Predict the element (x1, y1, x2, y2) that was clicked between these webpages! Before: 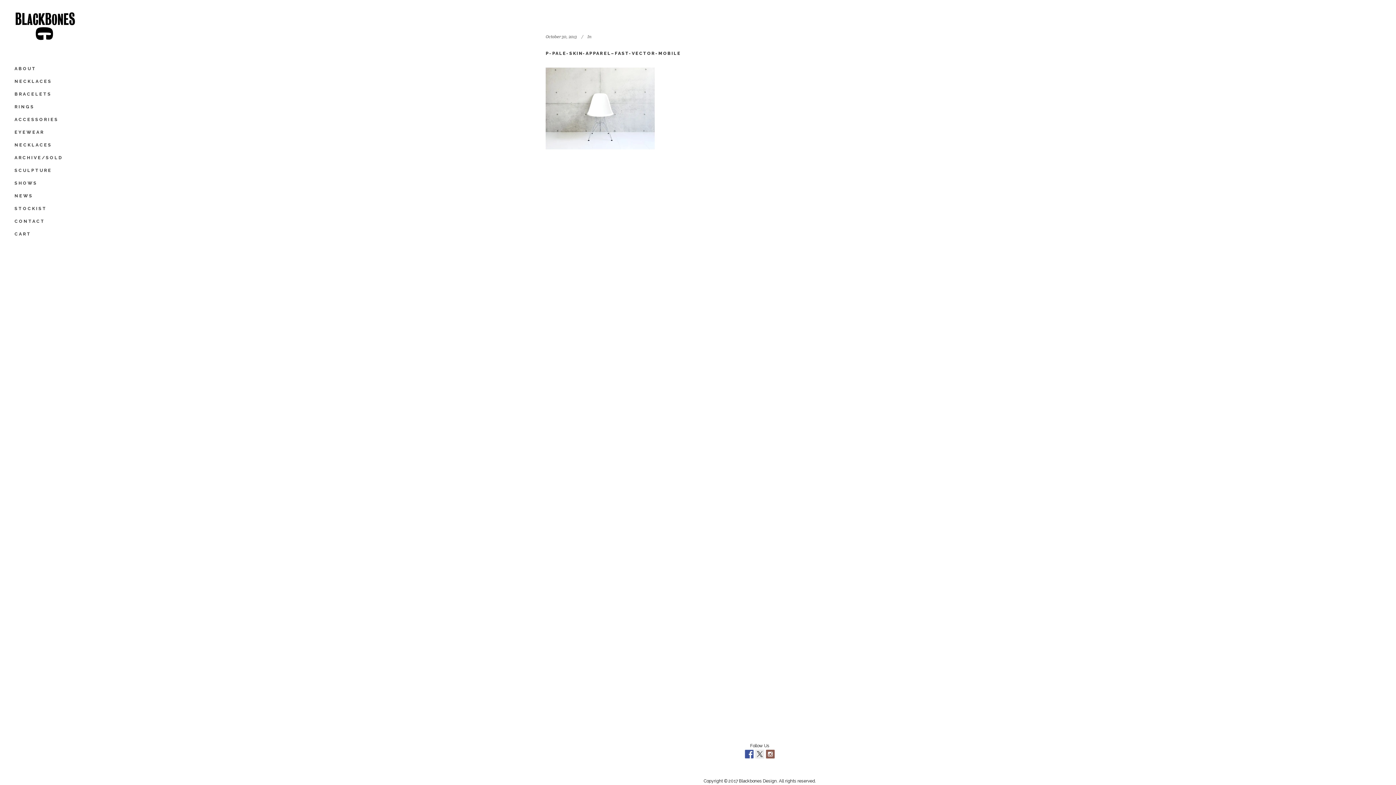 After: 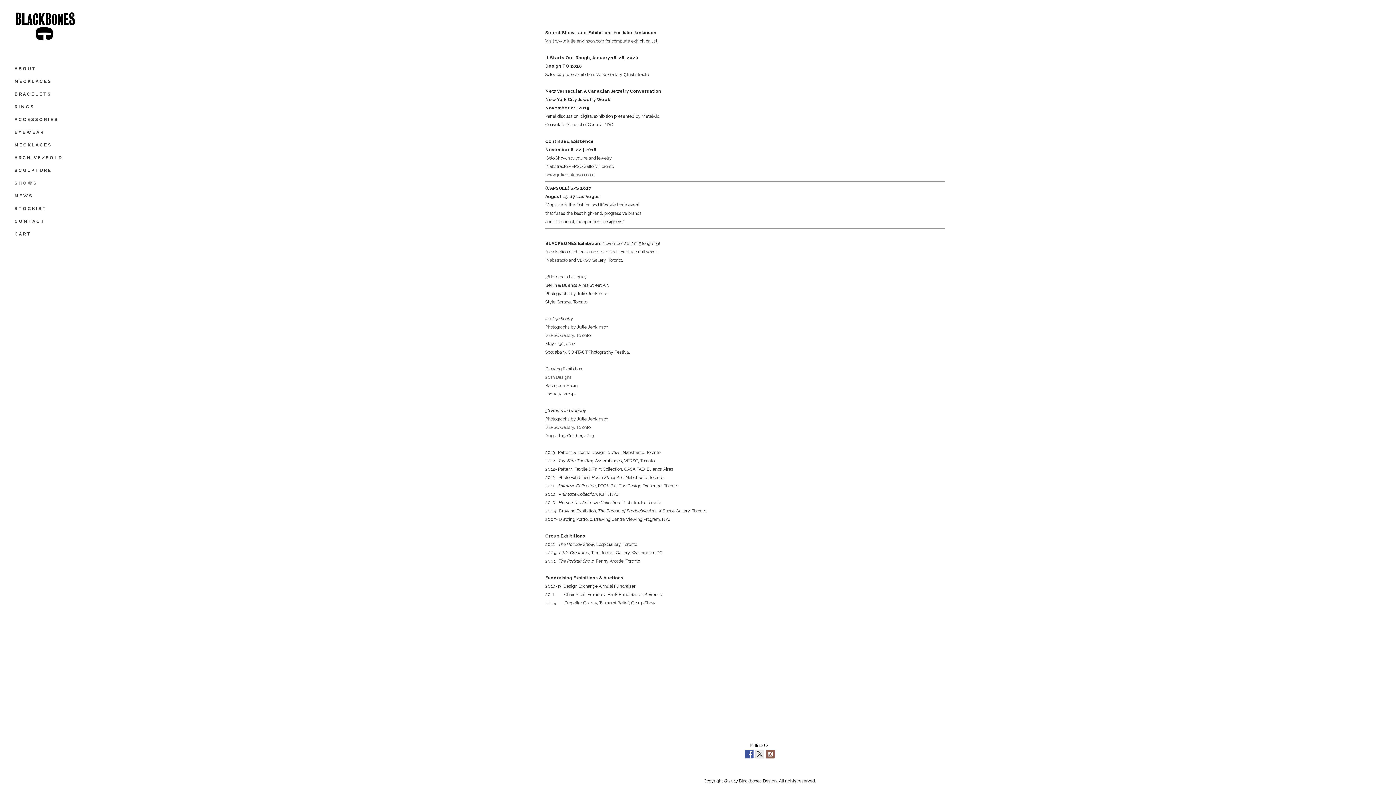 Action: label: SHOWS bbox: (14, 177, 80, 189)